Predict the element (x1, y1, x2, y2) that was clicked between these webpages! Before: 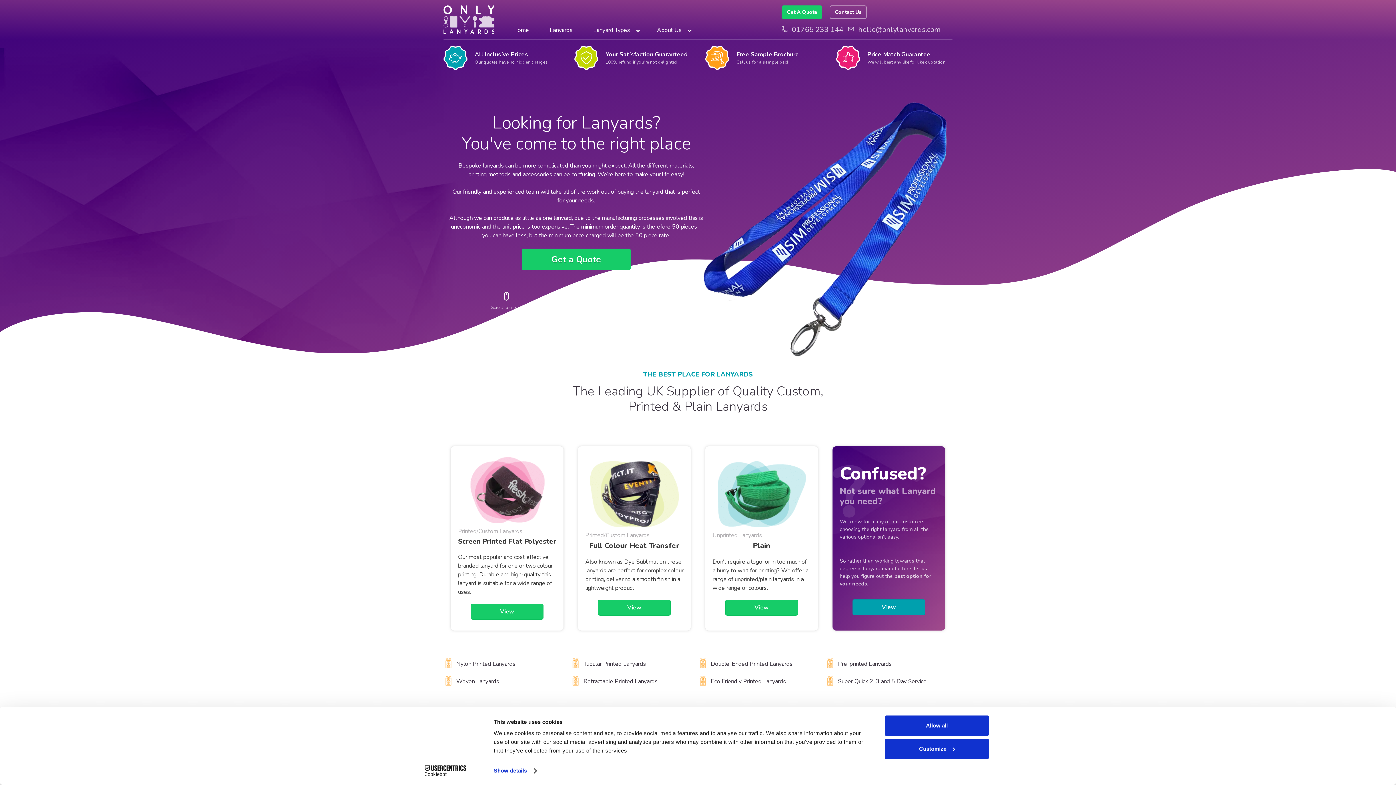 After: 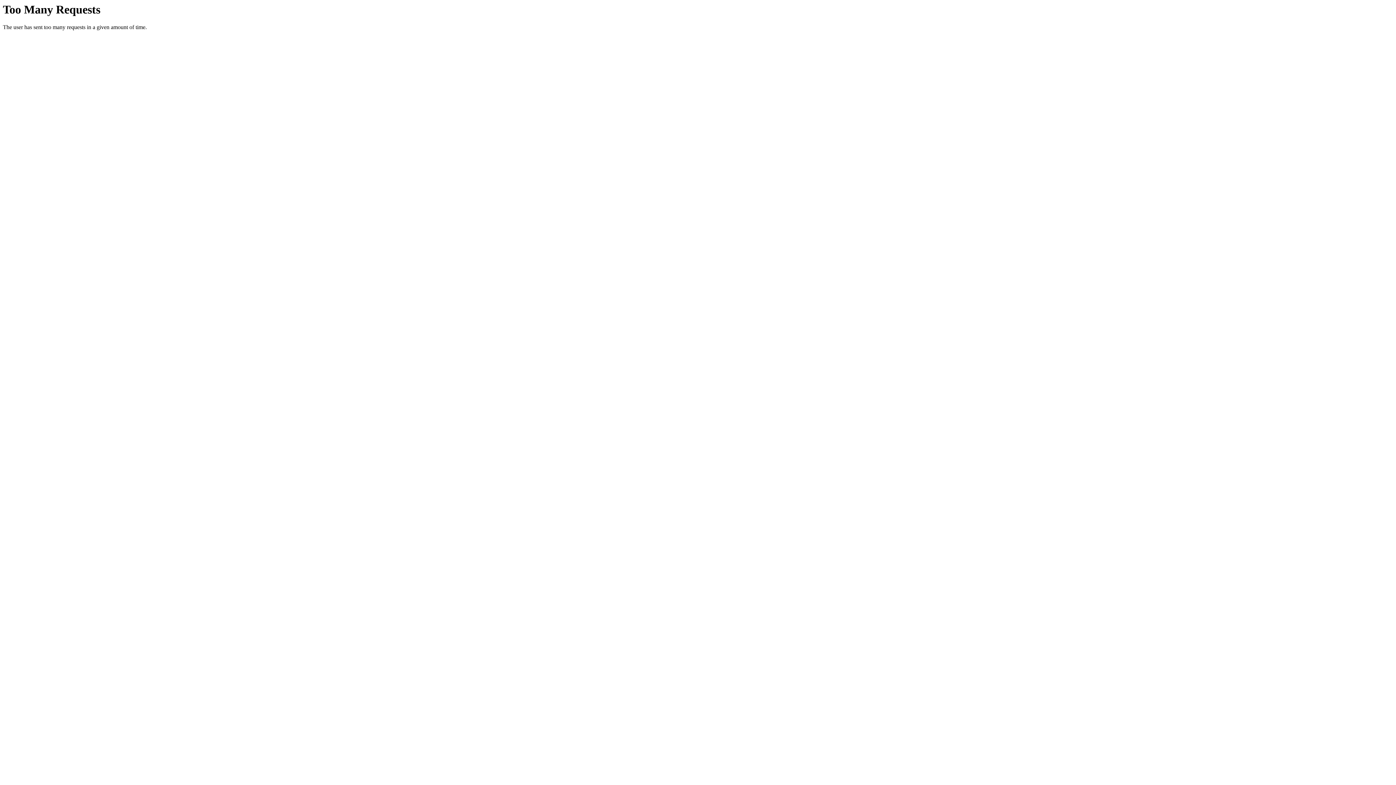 Action: label: Get A Quote bbox: (781, 5, 822, 18)